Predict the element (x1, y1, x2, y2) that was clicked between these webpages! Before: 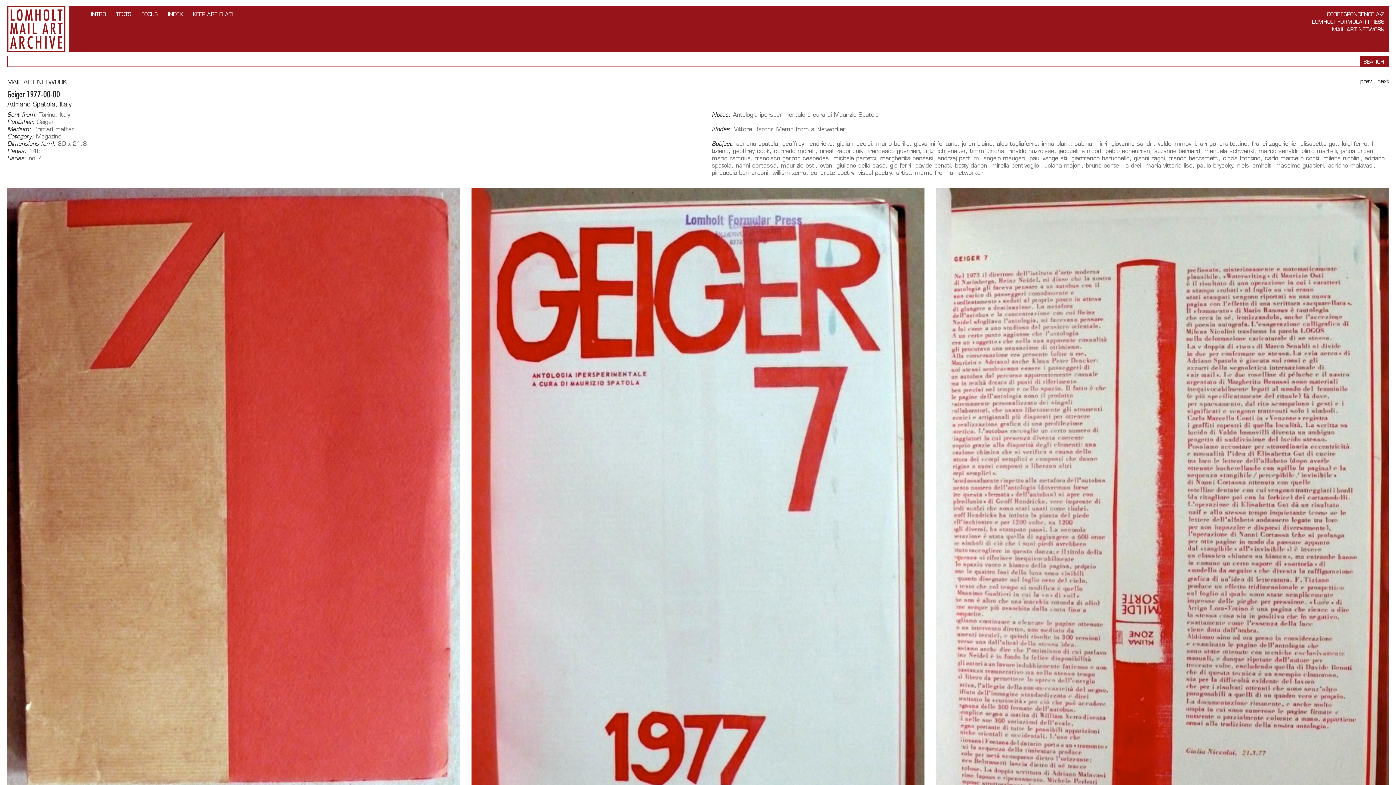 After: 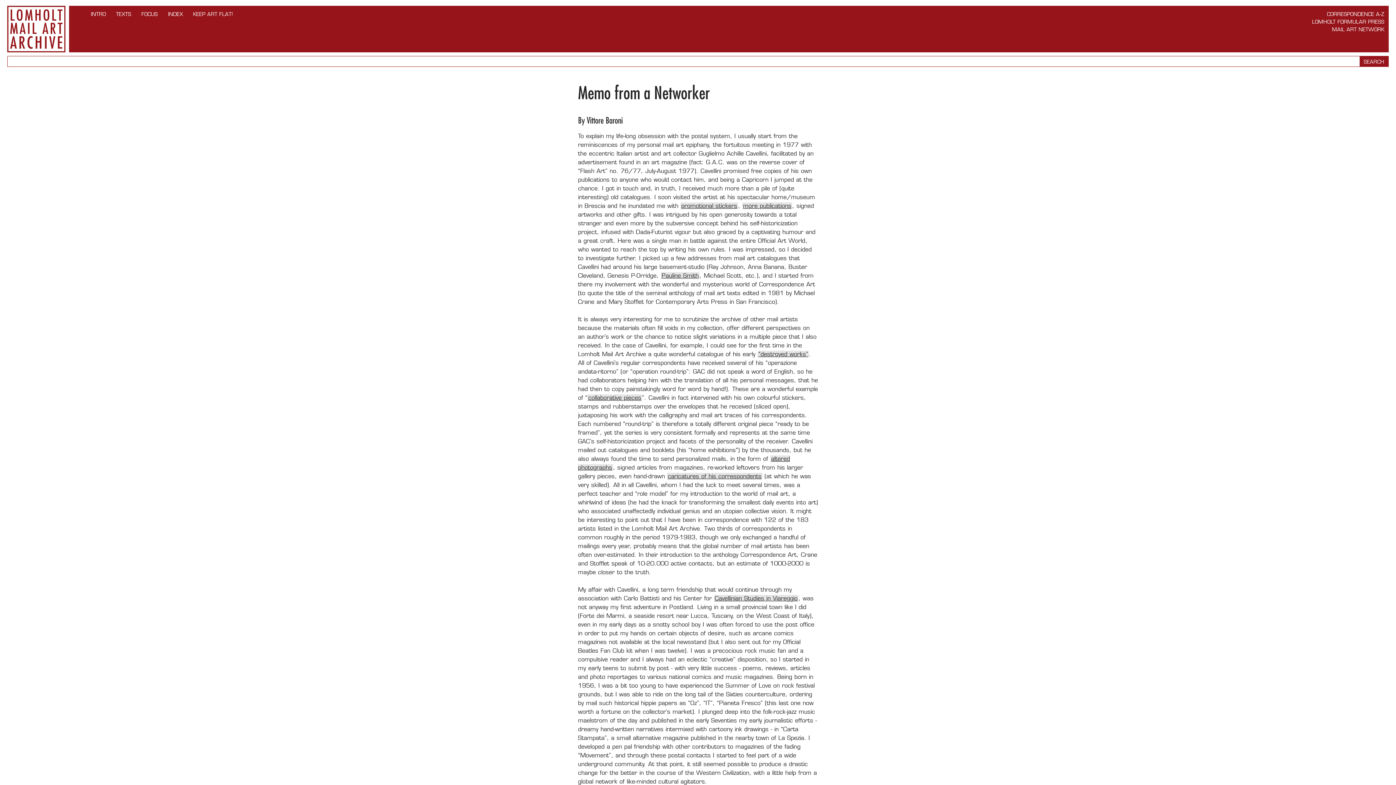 Action: bbox: (734, 125, 845, 132) label: Vittore Baroni: Memo from a Networker